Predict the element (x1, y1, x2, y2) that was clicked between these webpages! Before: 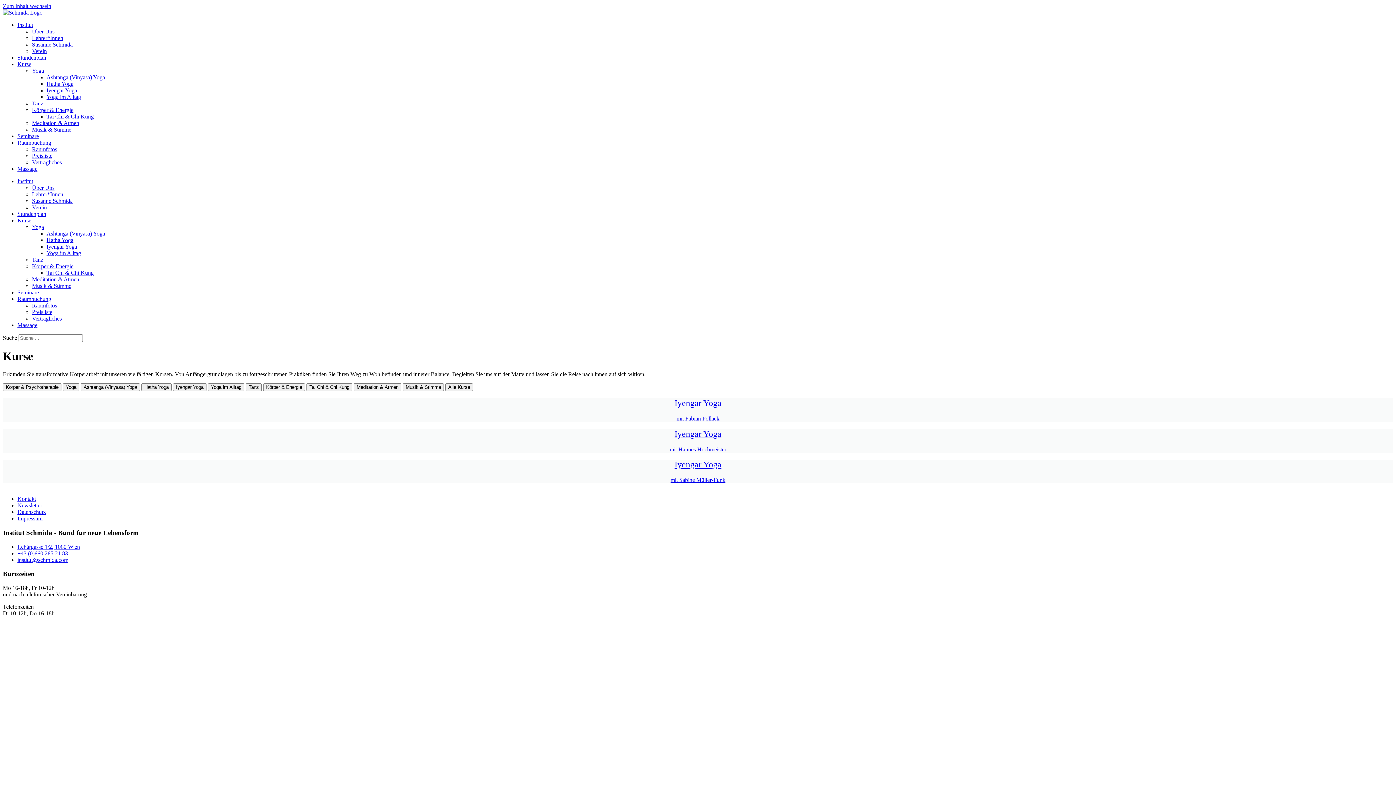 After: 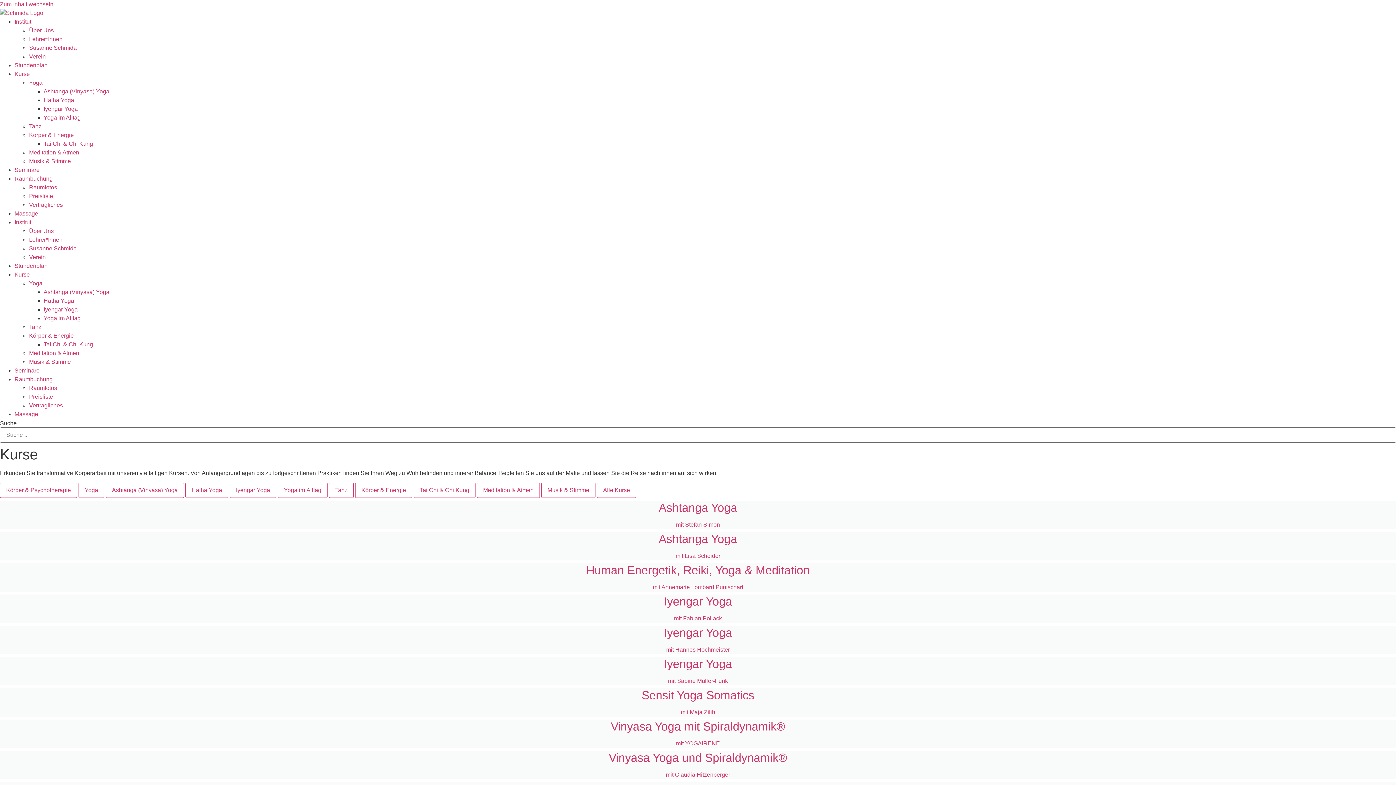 Action: bbox: (32, 224, 44, 230) label: Yoga